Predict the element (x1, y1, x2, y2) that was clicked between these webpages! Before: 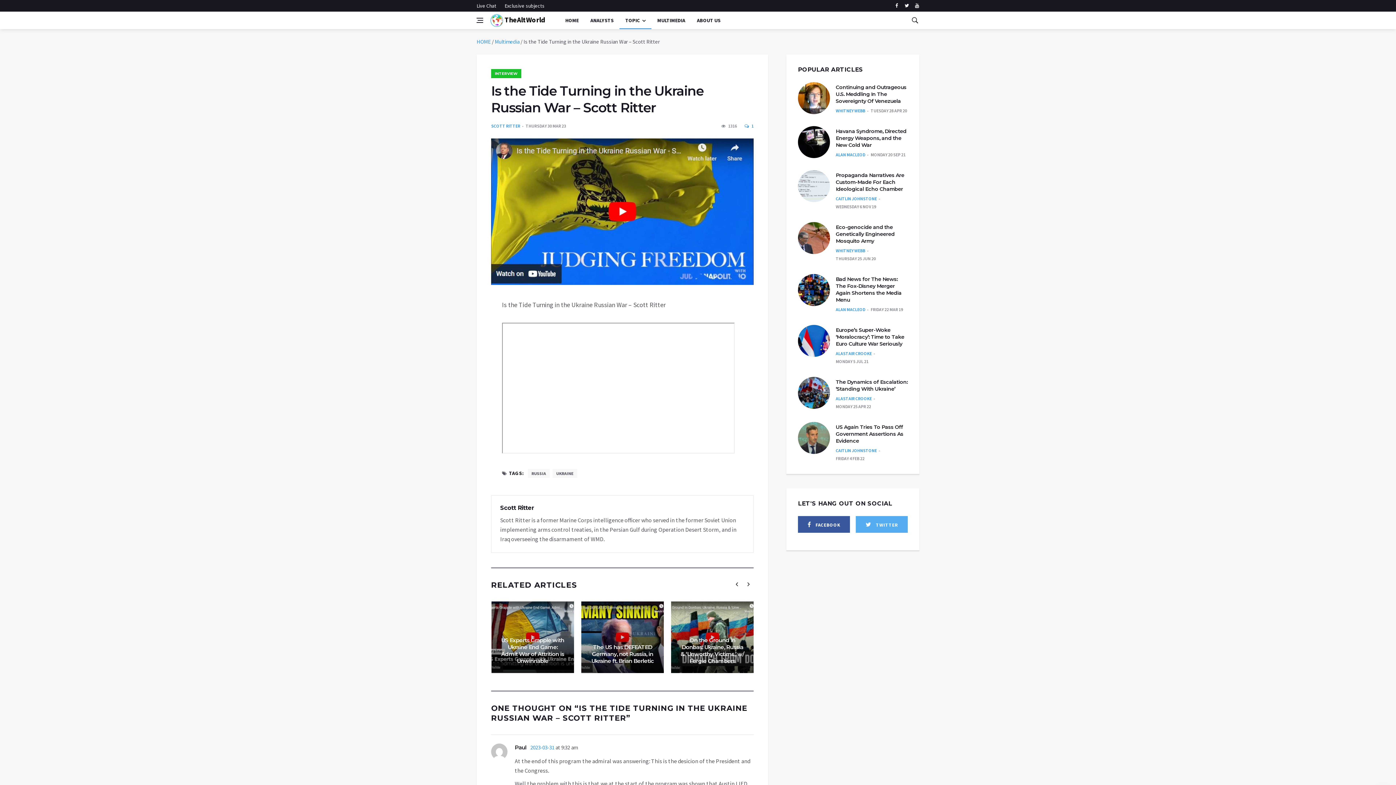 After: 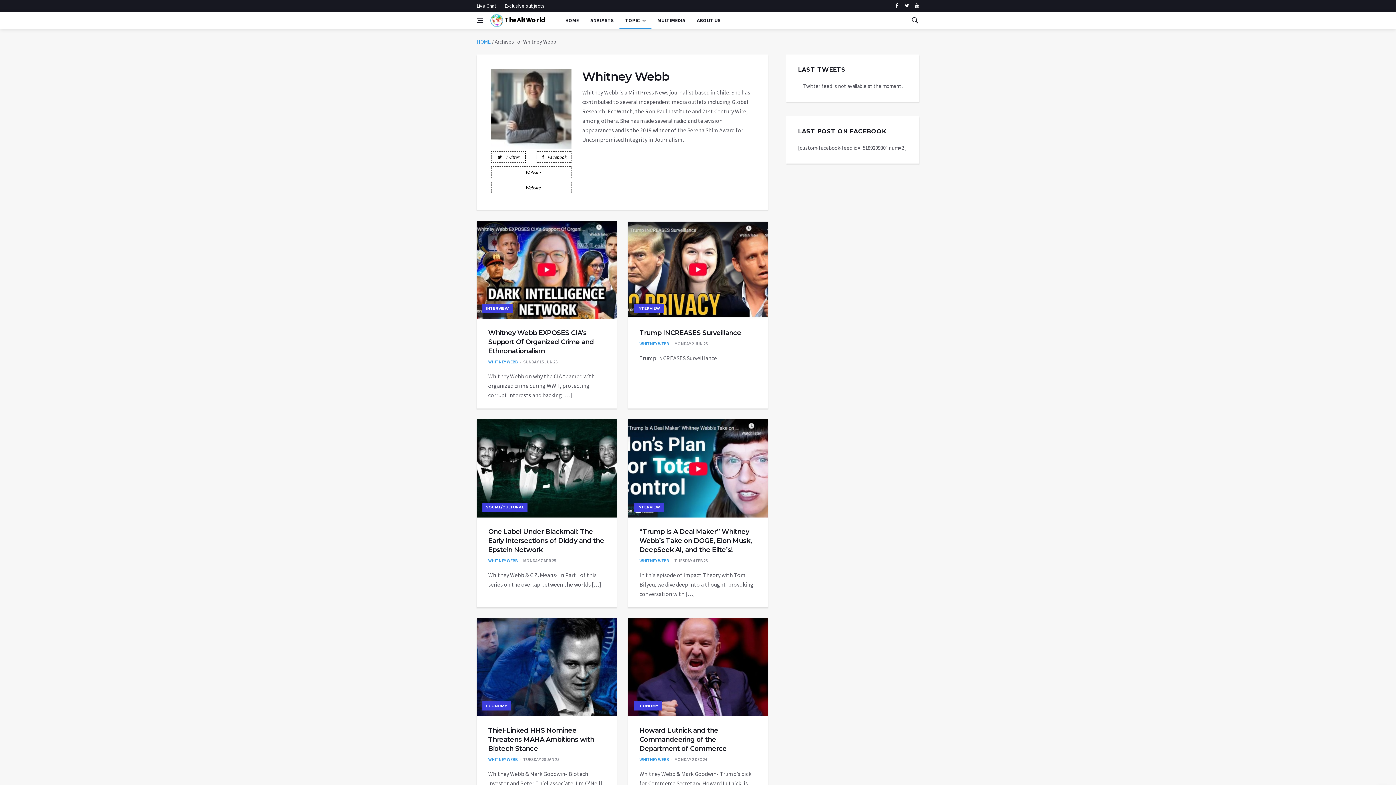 Action: bbox: (836, 108, 865, 113) label: WHITNEY WEBB